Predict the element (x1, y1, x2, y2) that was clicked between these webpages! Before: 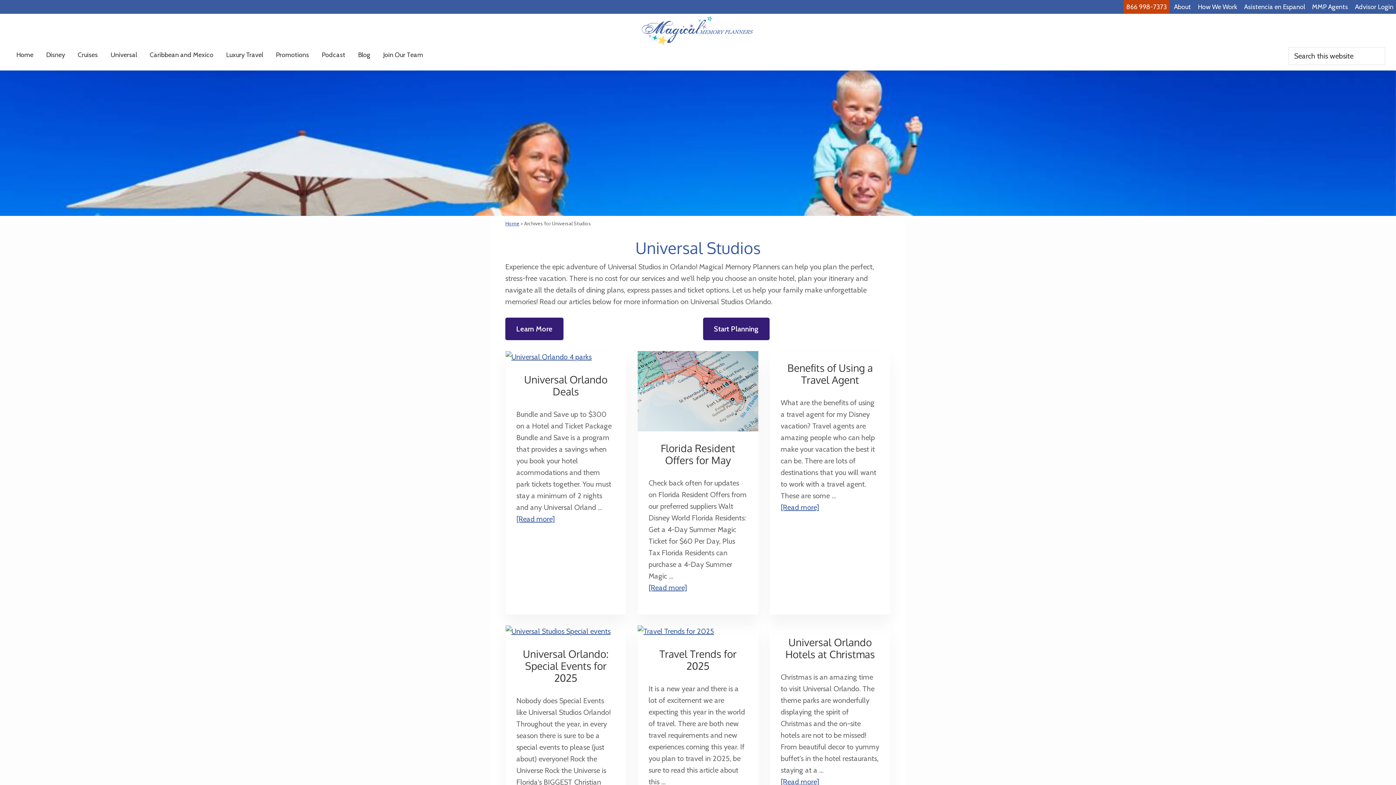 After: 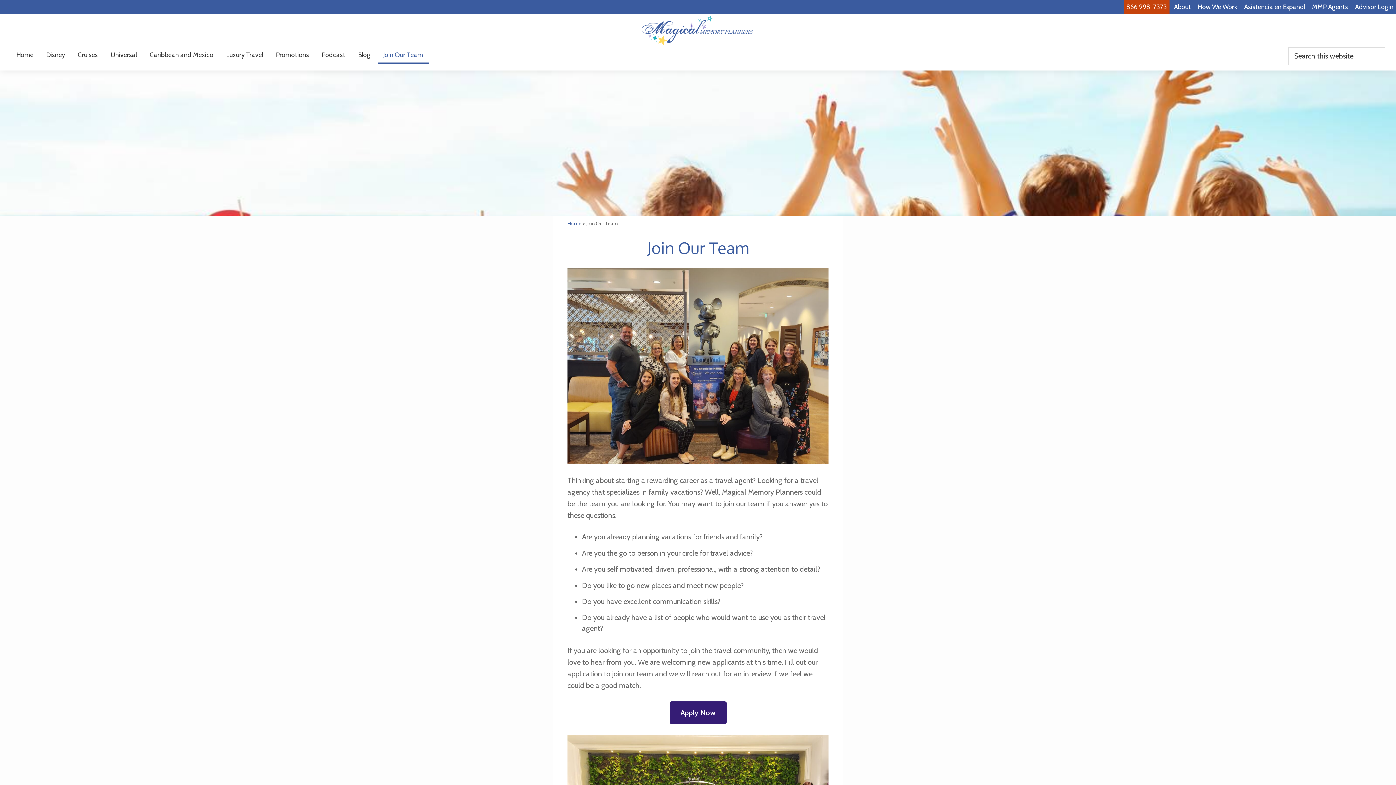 Action: bbox: (377, 47, 428, 63) label: Join Our Team